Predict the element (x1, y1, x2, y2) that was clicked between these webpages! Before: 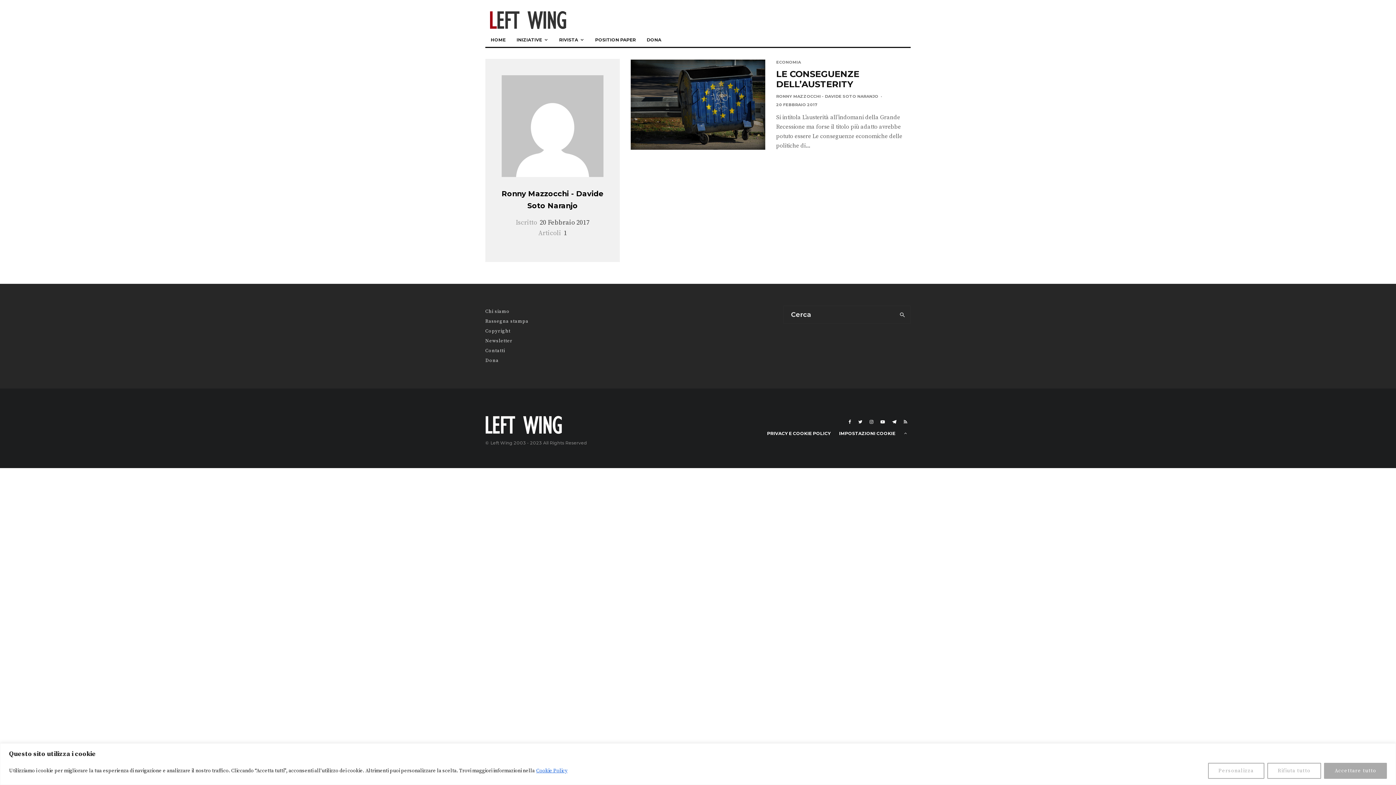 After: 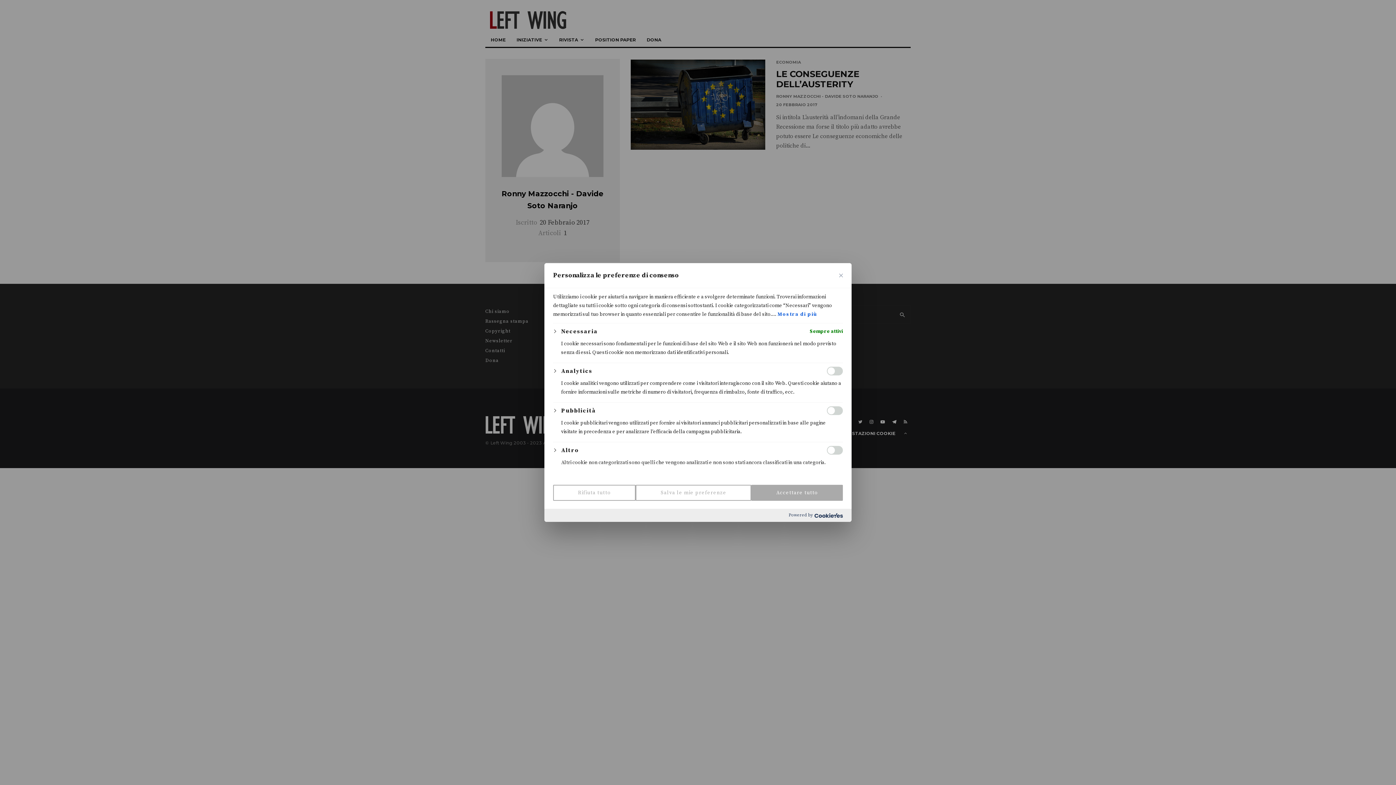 Action: bbox: (1208, 763, 1264, 779) label: Personalizza